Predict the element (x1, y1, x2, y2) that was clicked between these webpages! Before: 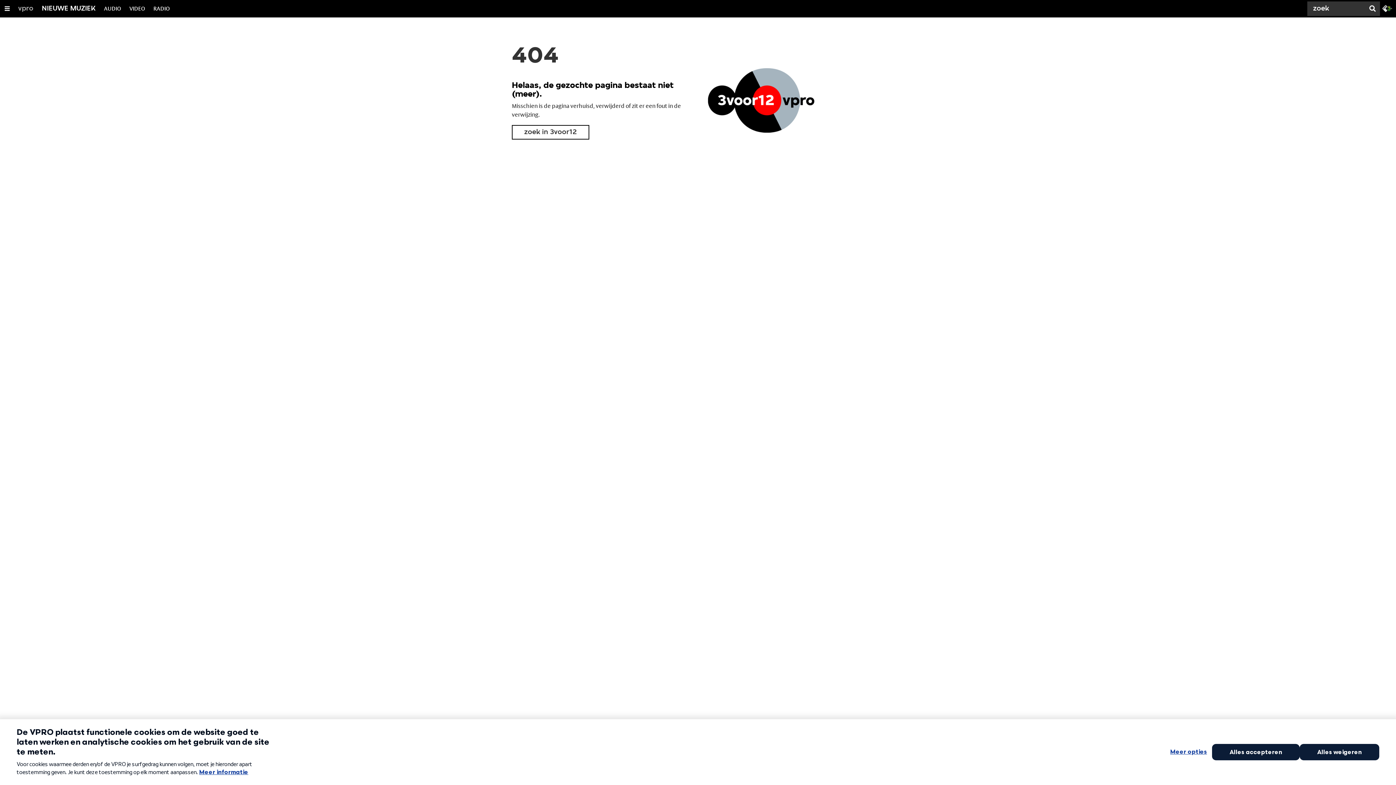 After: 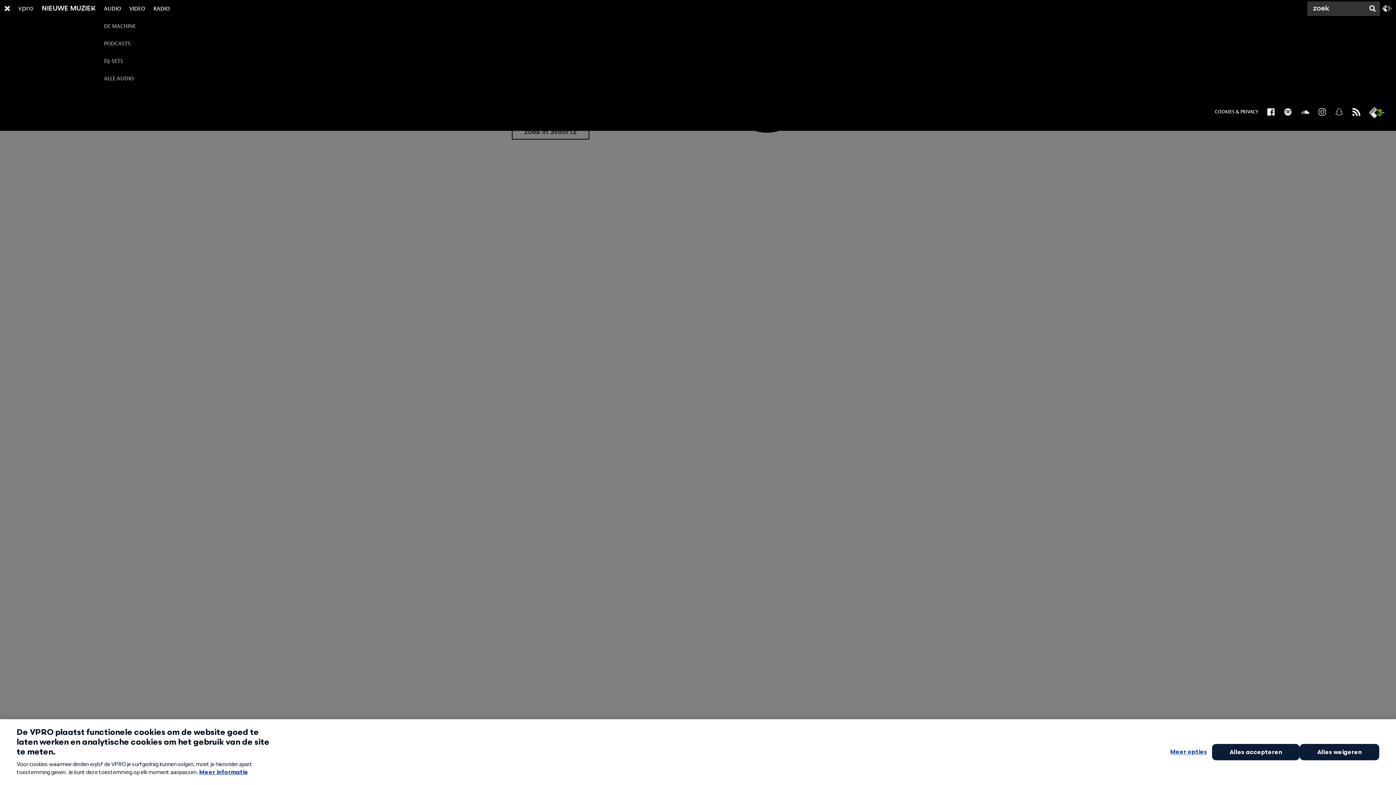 Action: bbox: (104, 0, 121, 17) label: AUDIO